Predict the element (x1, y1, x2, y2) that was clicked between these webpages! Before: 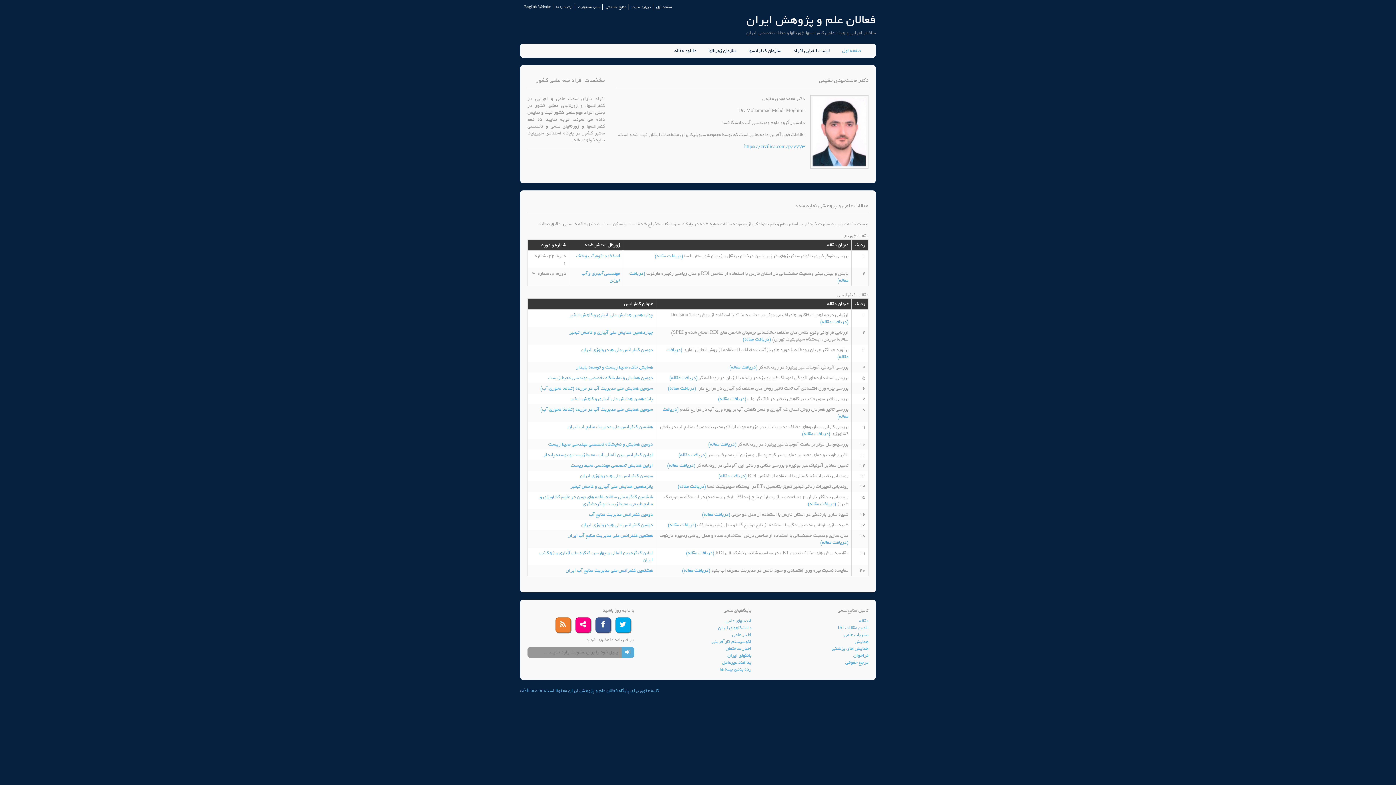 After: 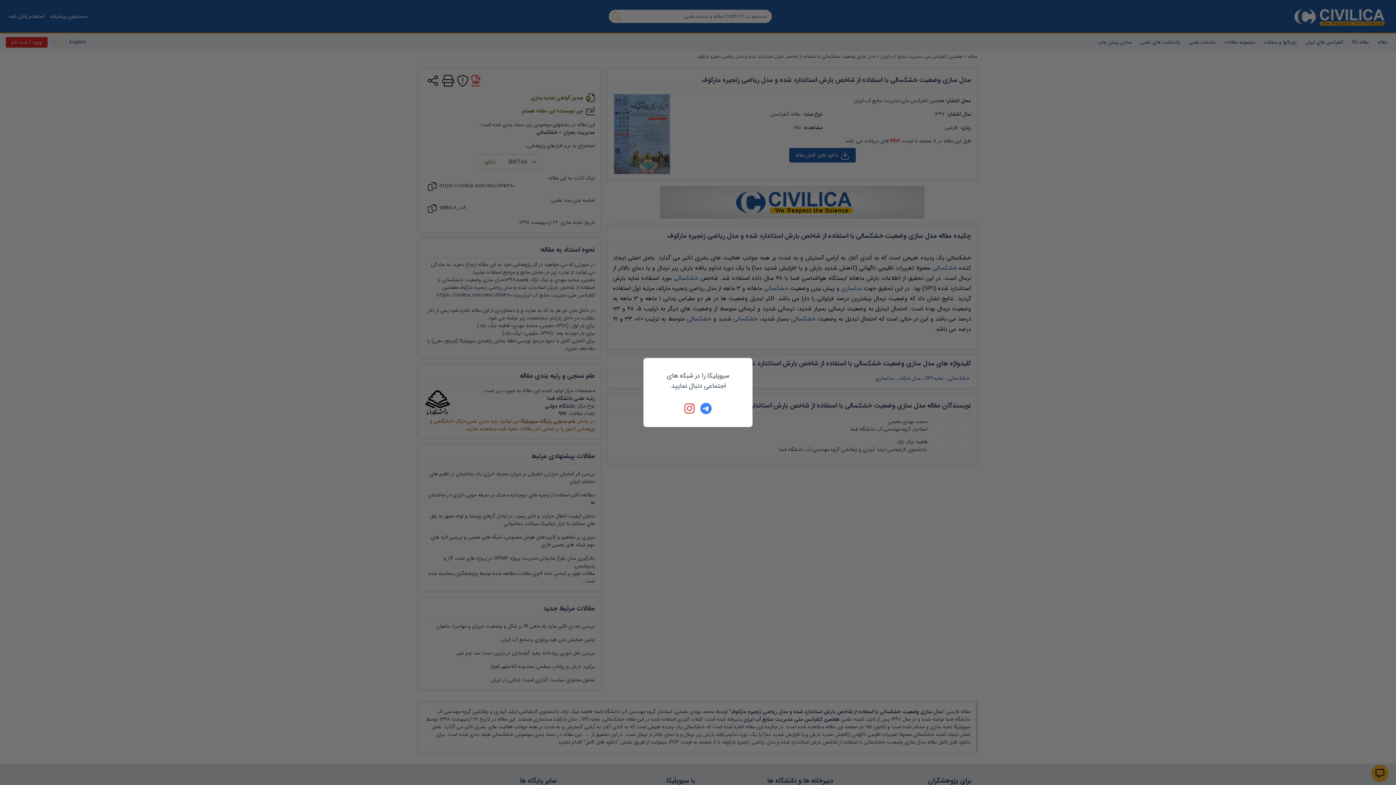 Action: bbox: (820, 538, 848, 546) label:  (دریافت مقاله)